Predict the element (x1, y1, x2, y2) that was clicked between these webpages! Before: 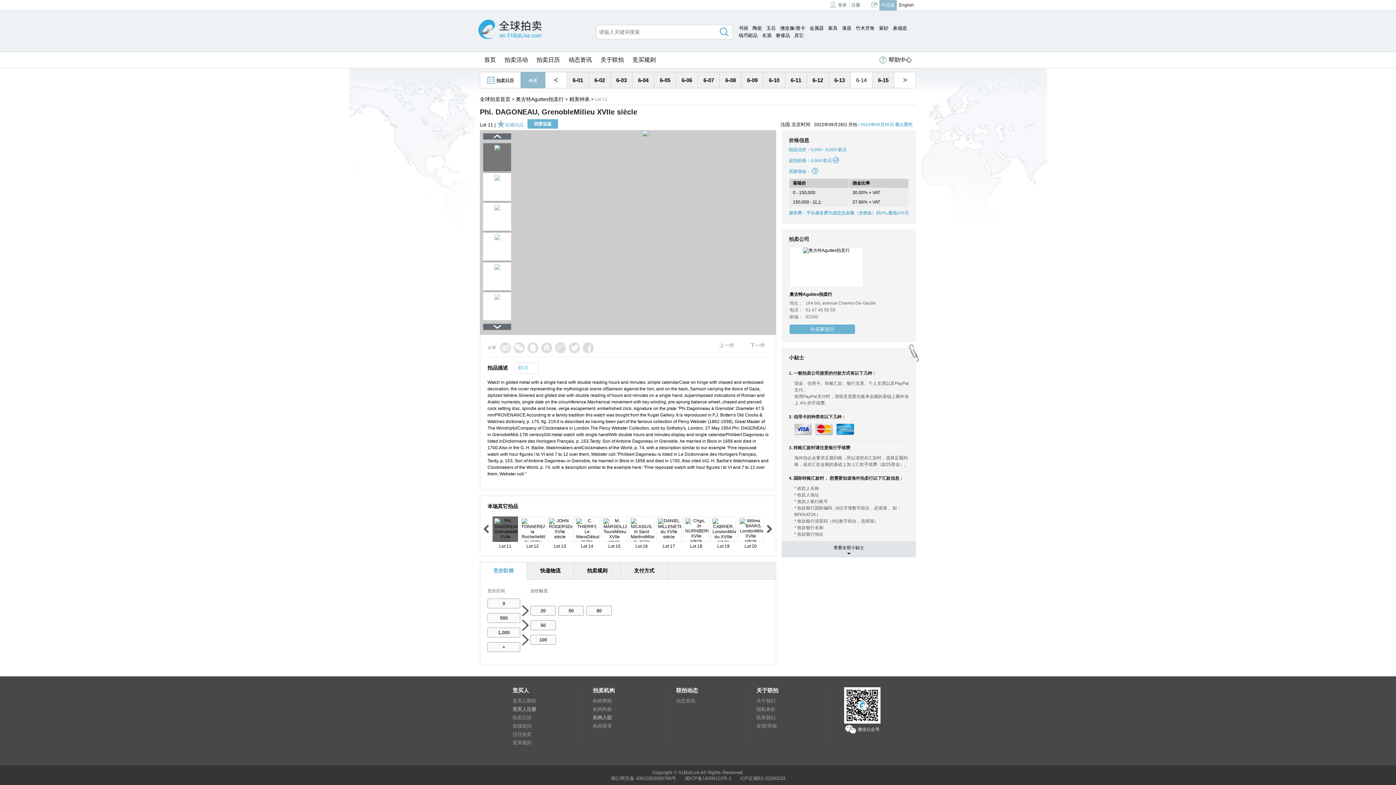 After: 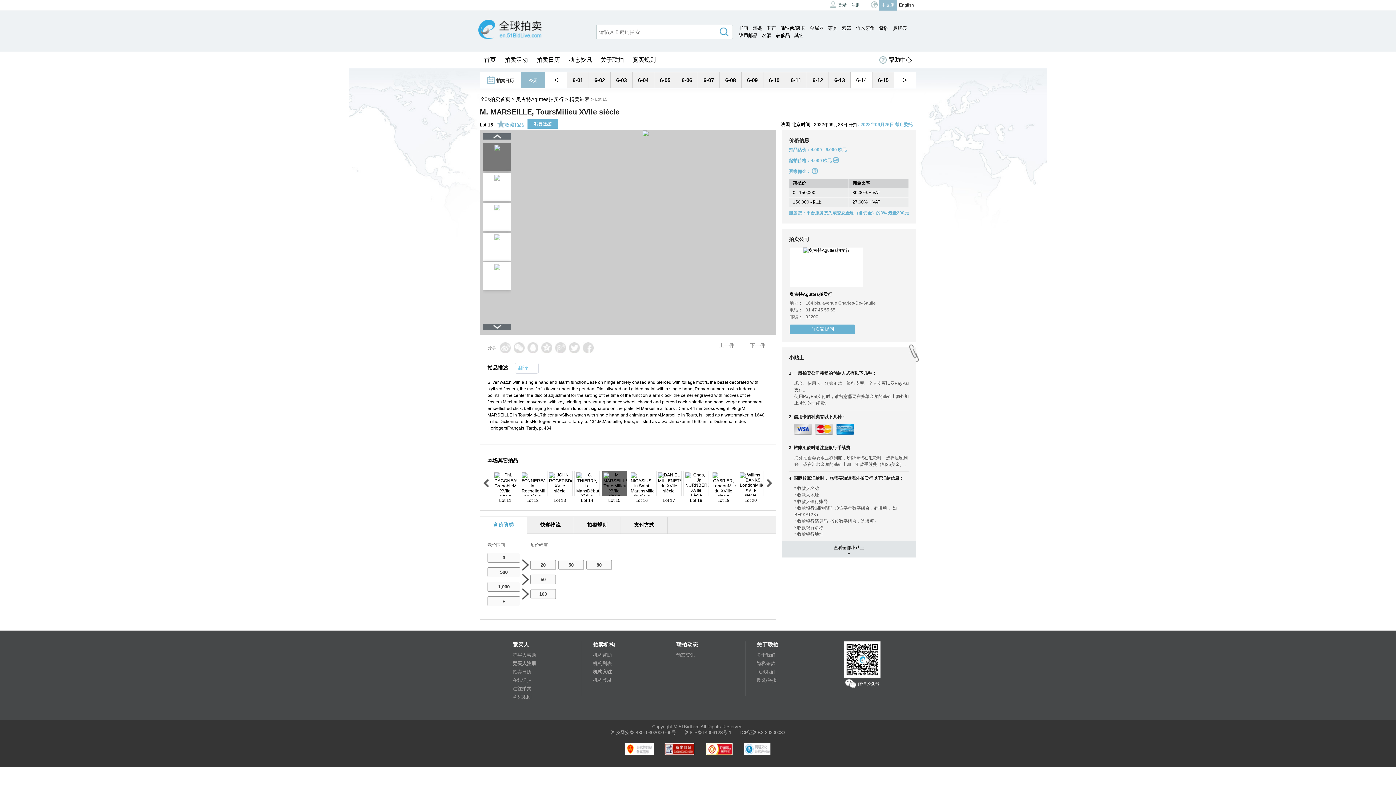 Action: bbox: (603, 518, 625, 540)